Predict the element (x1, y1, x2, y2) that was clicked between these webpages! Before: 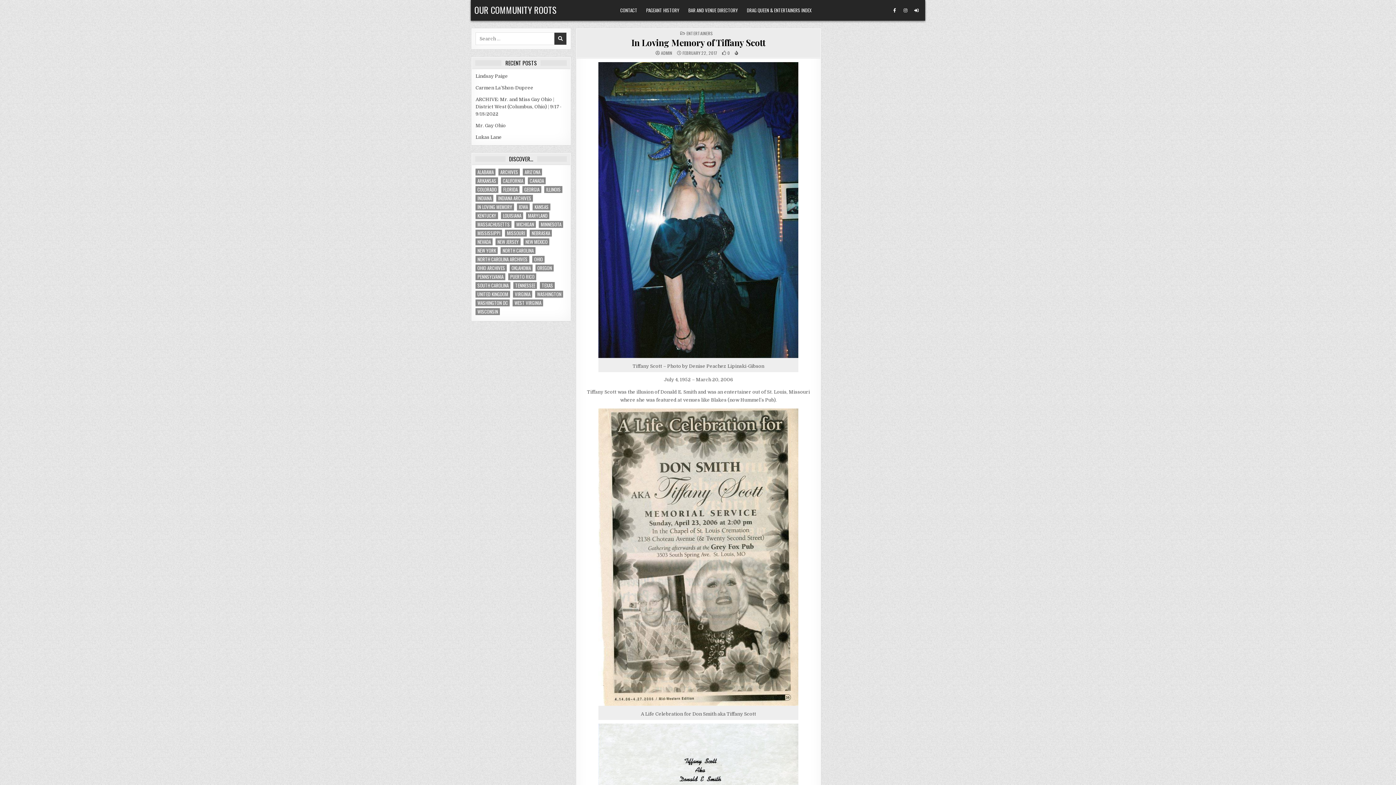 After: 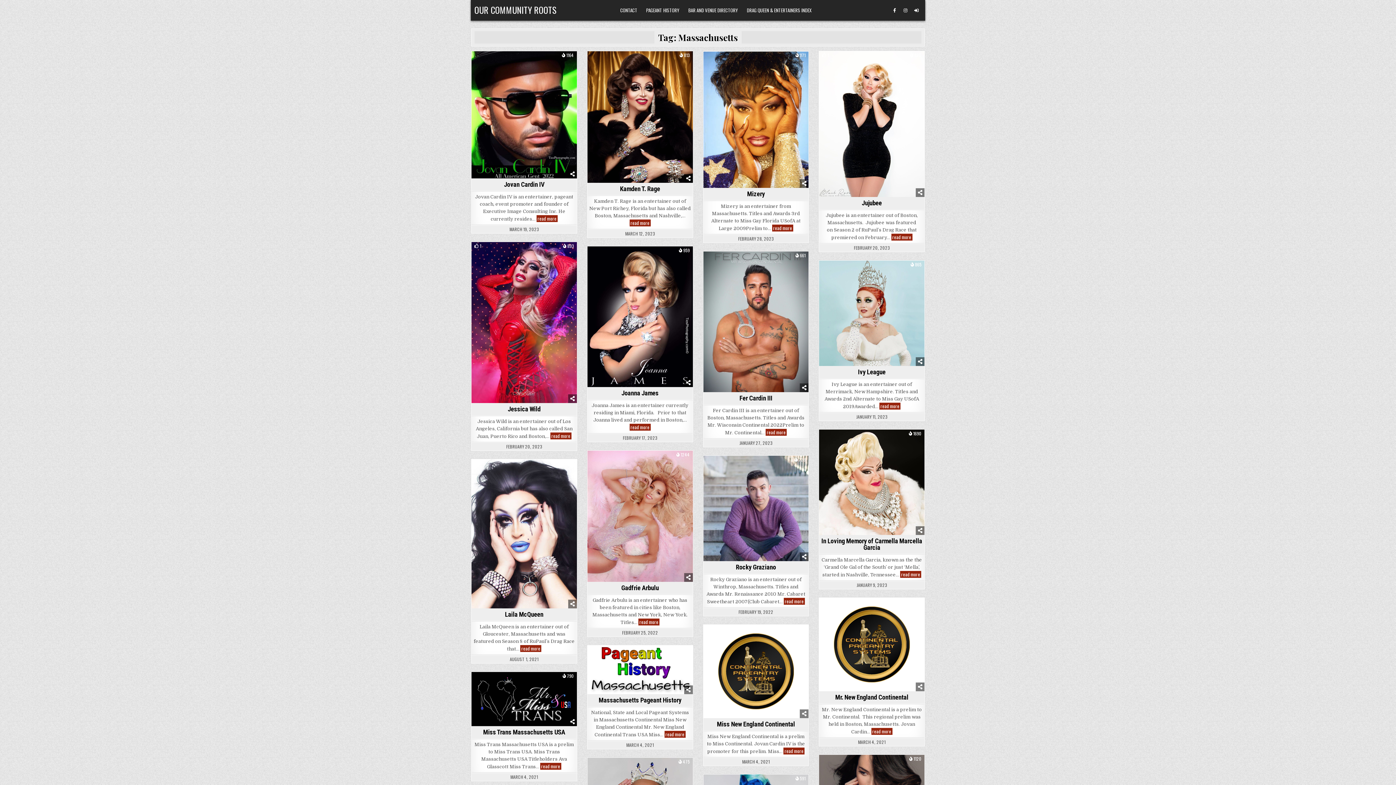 Action: label: Massachusetts (58 items) bbox: (475, 221, 511, 228)